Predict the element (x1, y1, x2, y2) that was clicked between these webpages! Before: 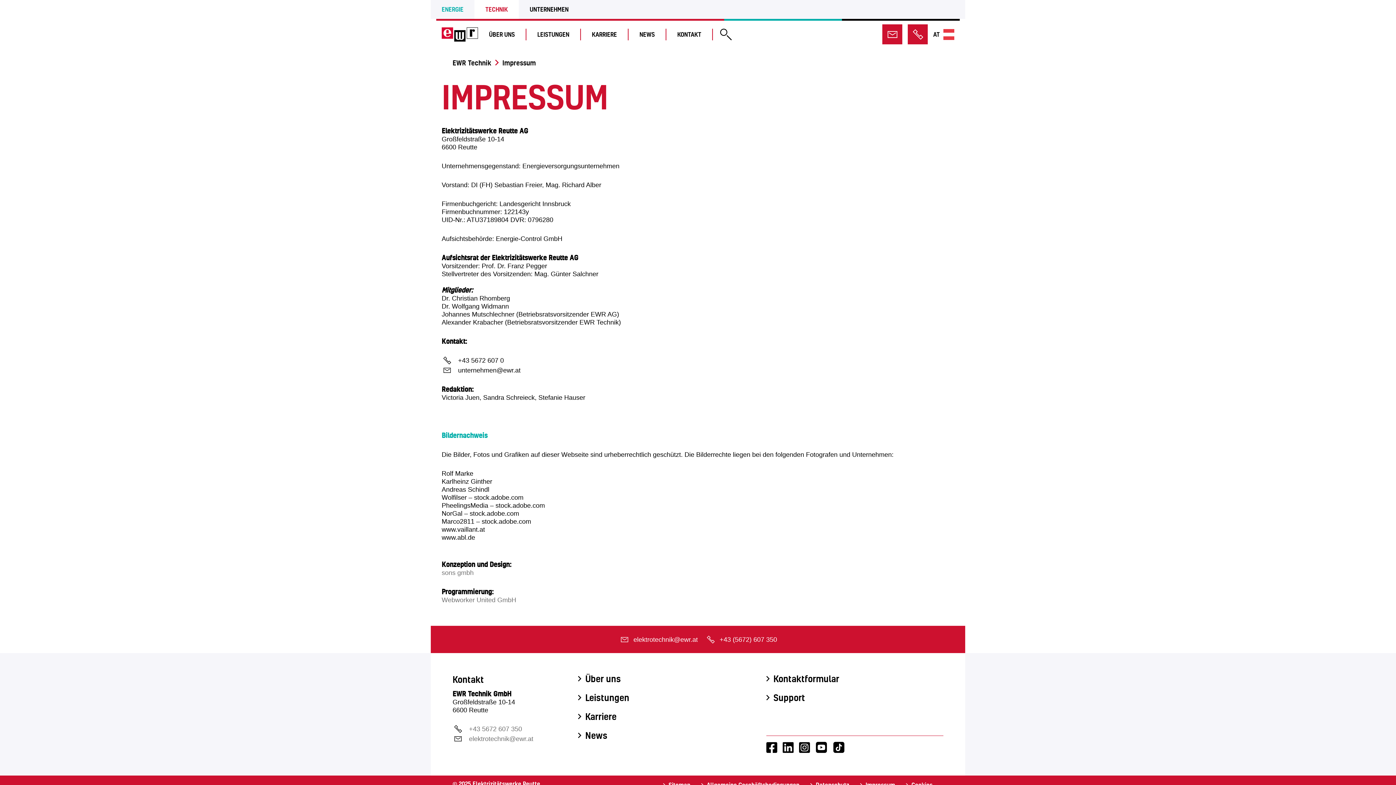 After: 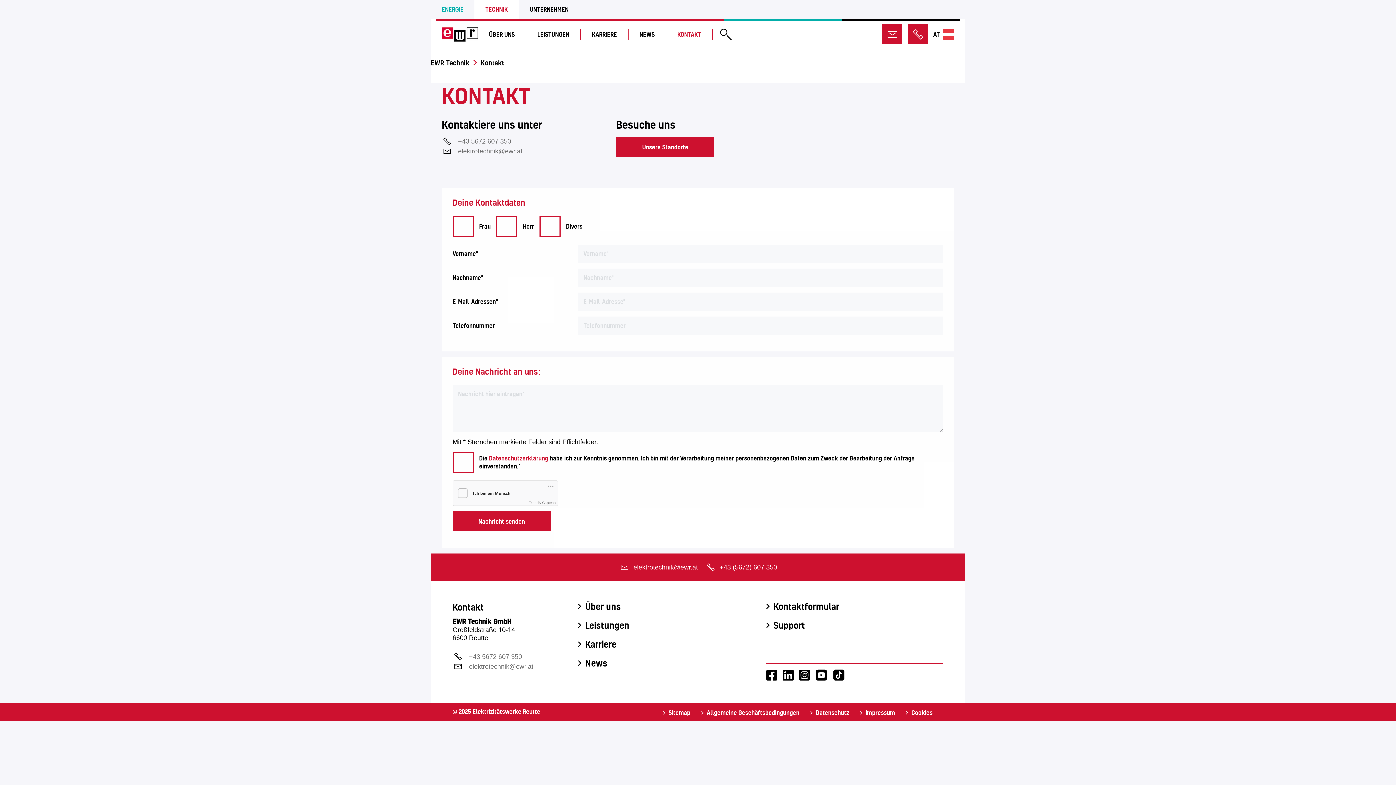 Action: bbox: (766, 675, 943, 683) label: Kontaktformular